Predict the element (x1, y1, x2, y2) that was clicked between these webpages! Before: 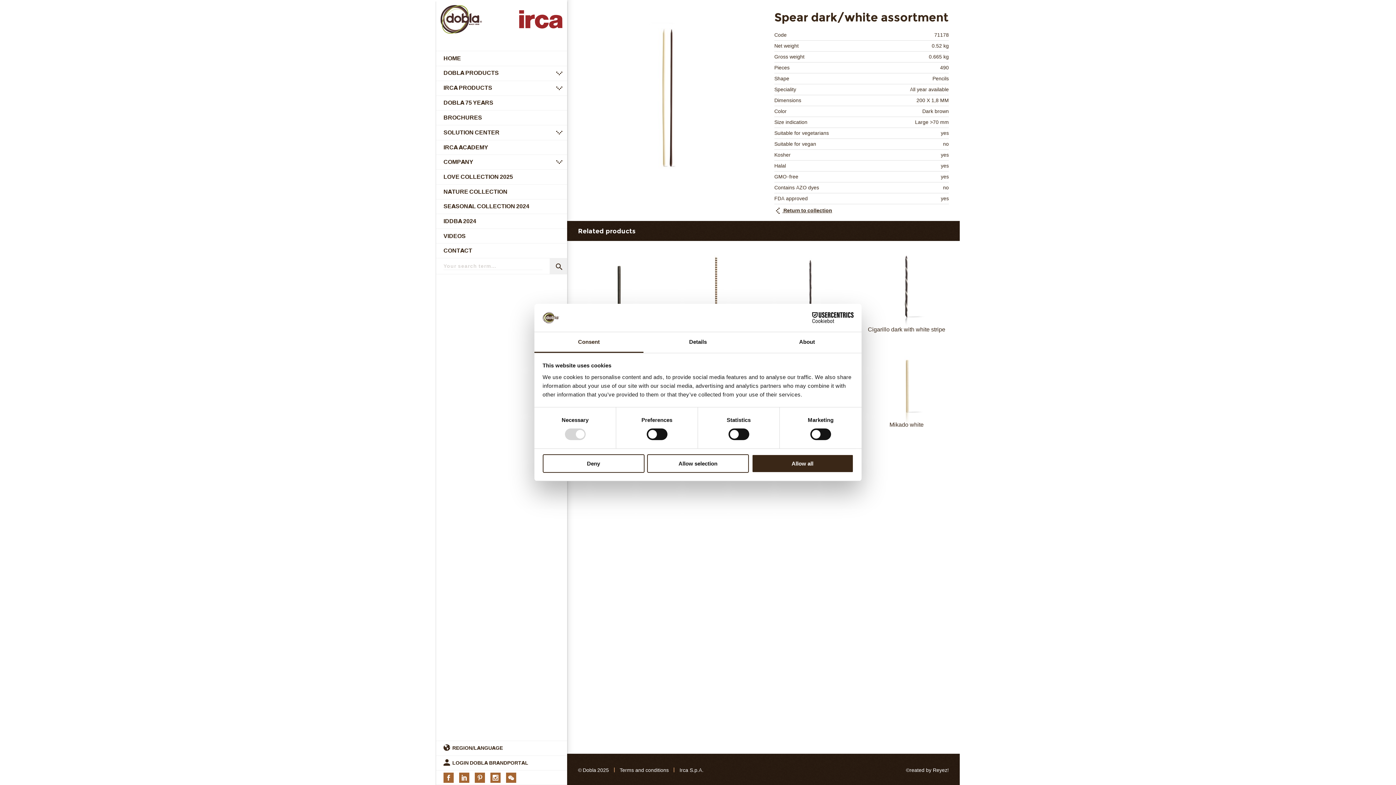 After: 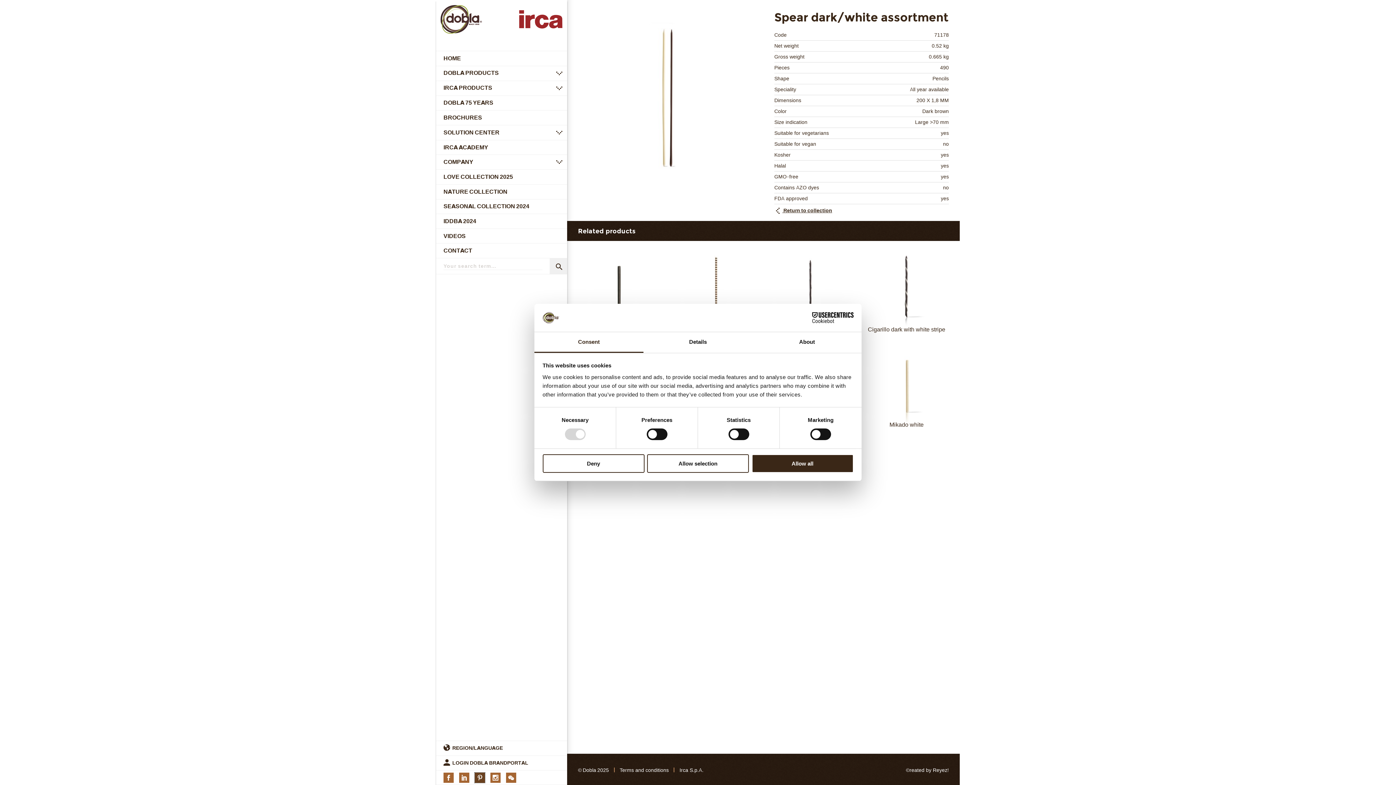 Action: label: Pinterest bbox: (474, 772, 485, 783)